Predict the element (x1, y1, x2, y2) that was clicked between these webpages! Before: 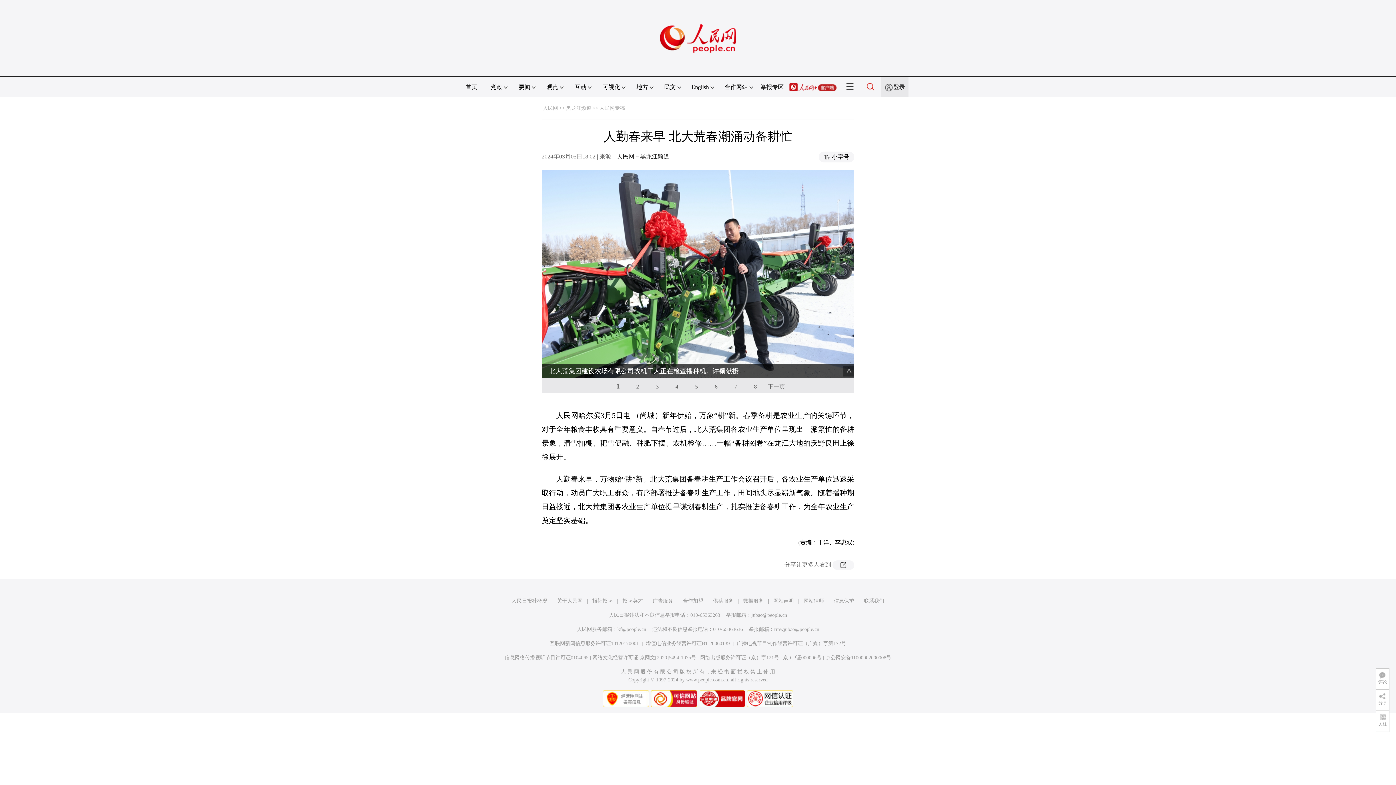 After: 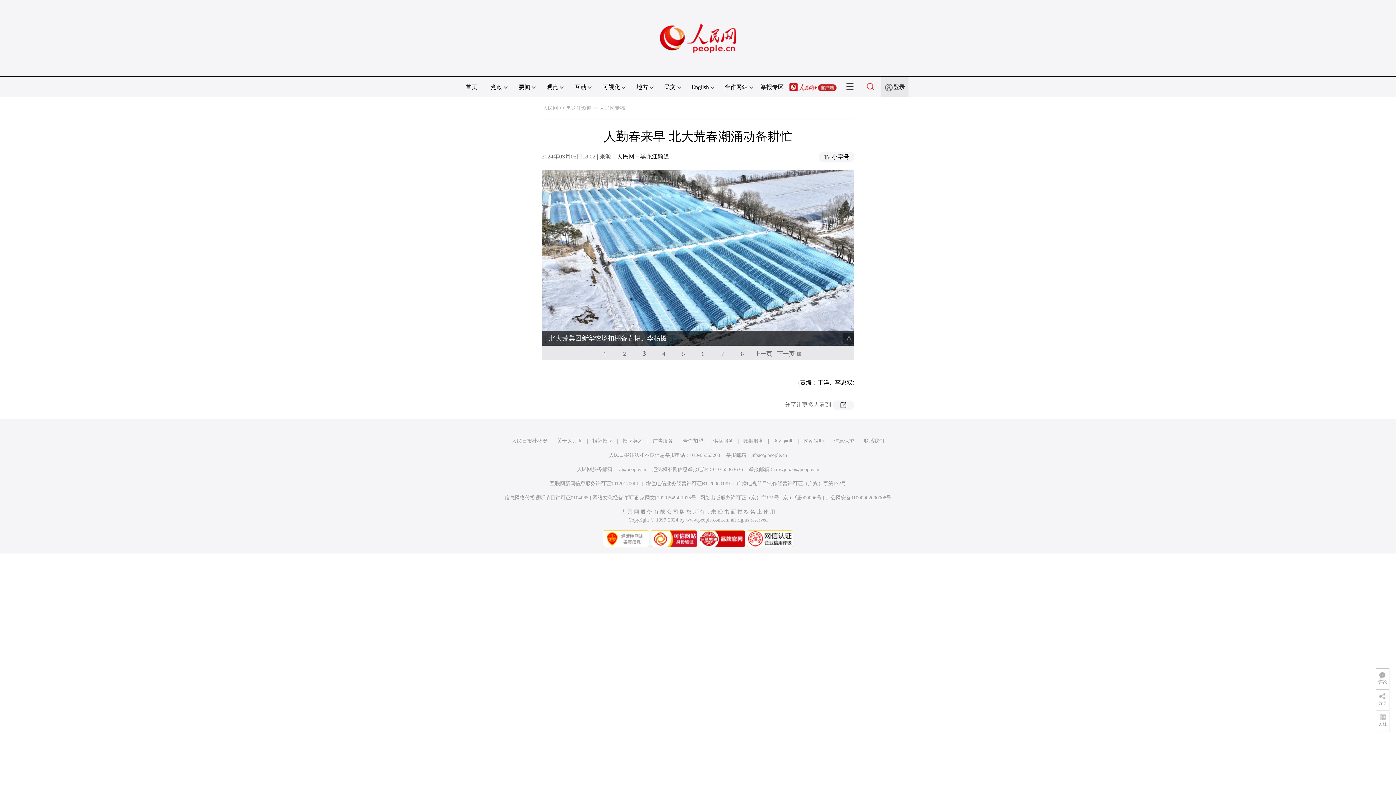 Action: bbox: (649, 379, 665, 394) label: 3